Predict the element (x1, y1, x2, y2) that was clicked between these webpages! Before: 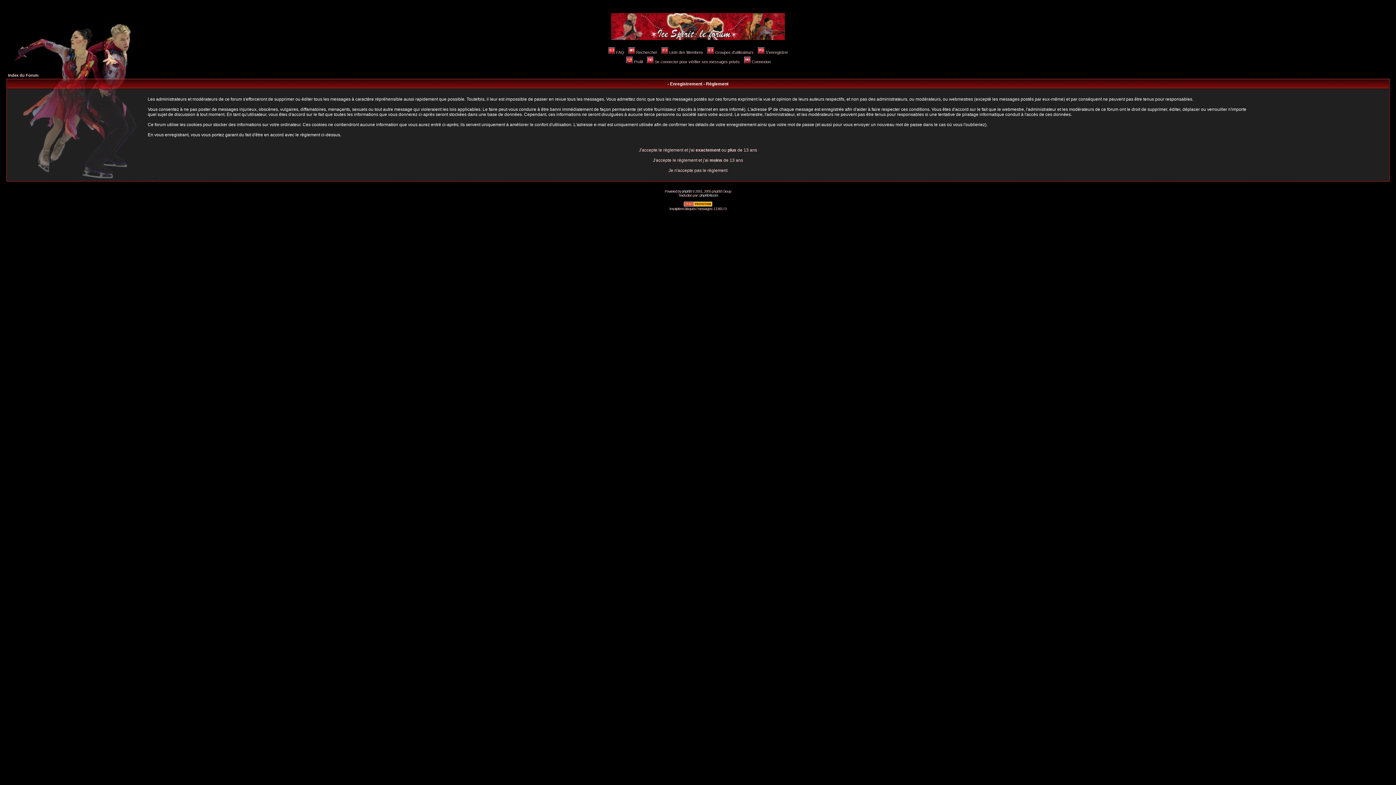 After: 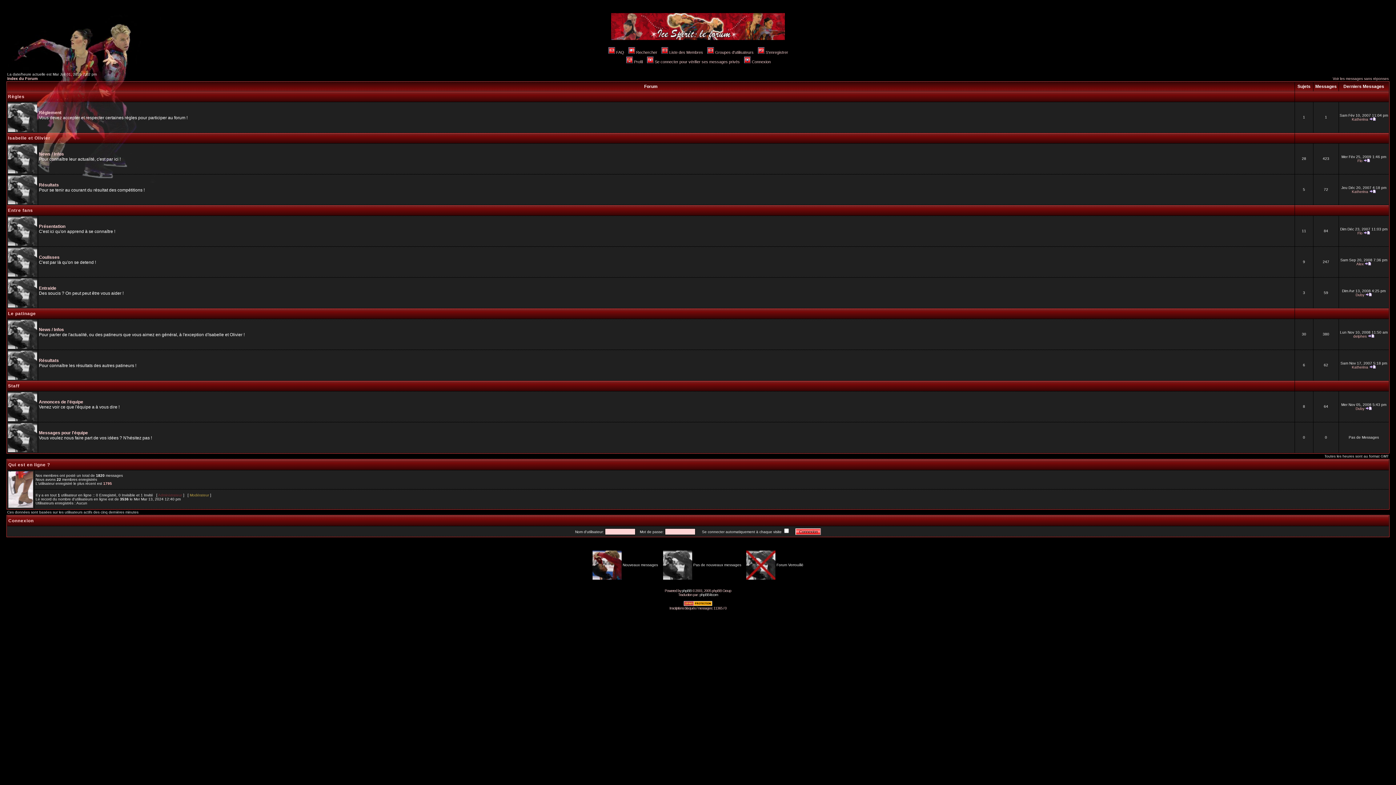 Action: bbox: (611, 36, 785, 41)